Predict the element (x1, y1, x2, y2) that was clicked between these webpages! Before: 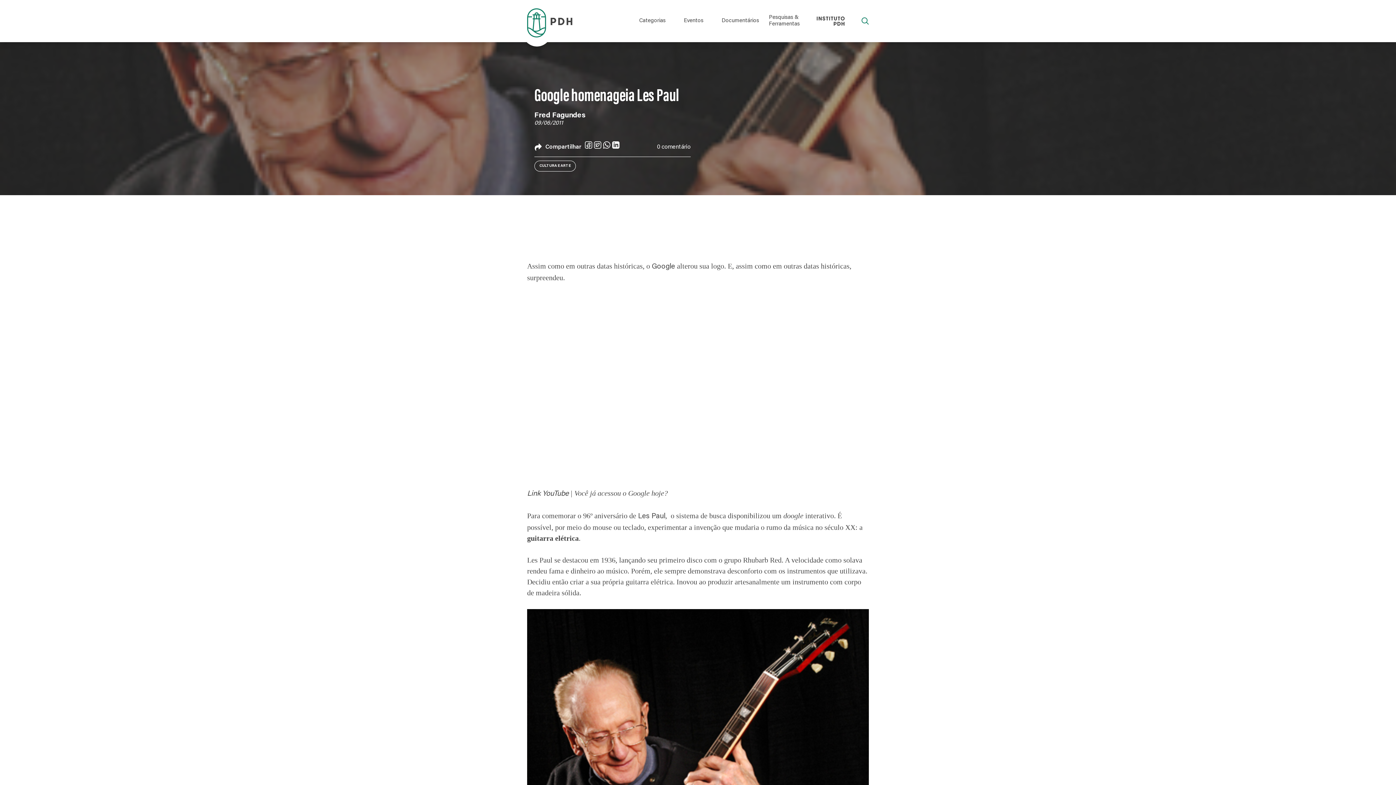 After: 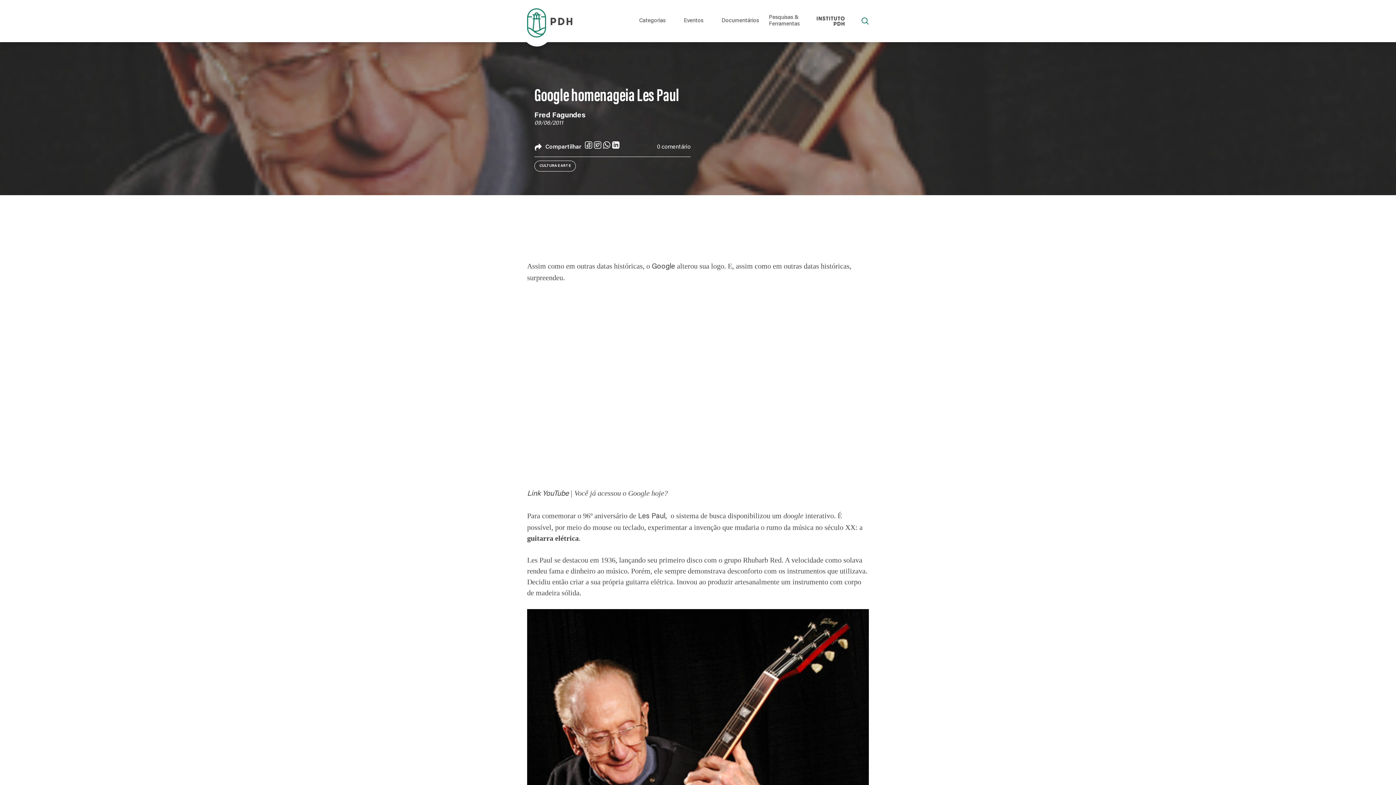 Action: bbox: (614, 141, 621, 148)